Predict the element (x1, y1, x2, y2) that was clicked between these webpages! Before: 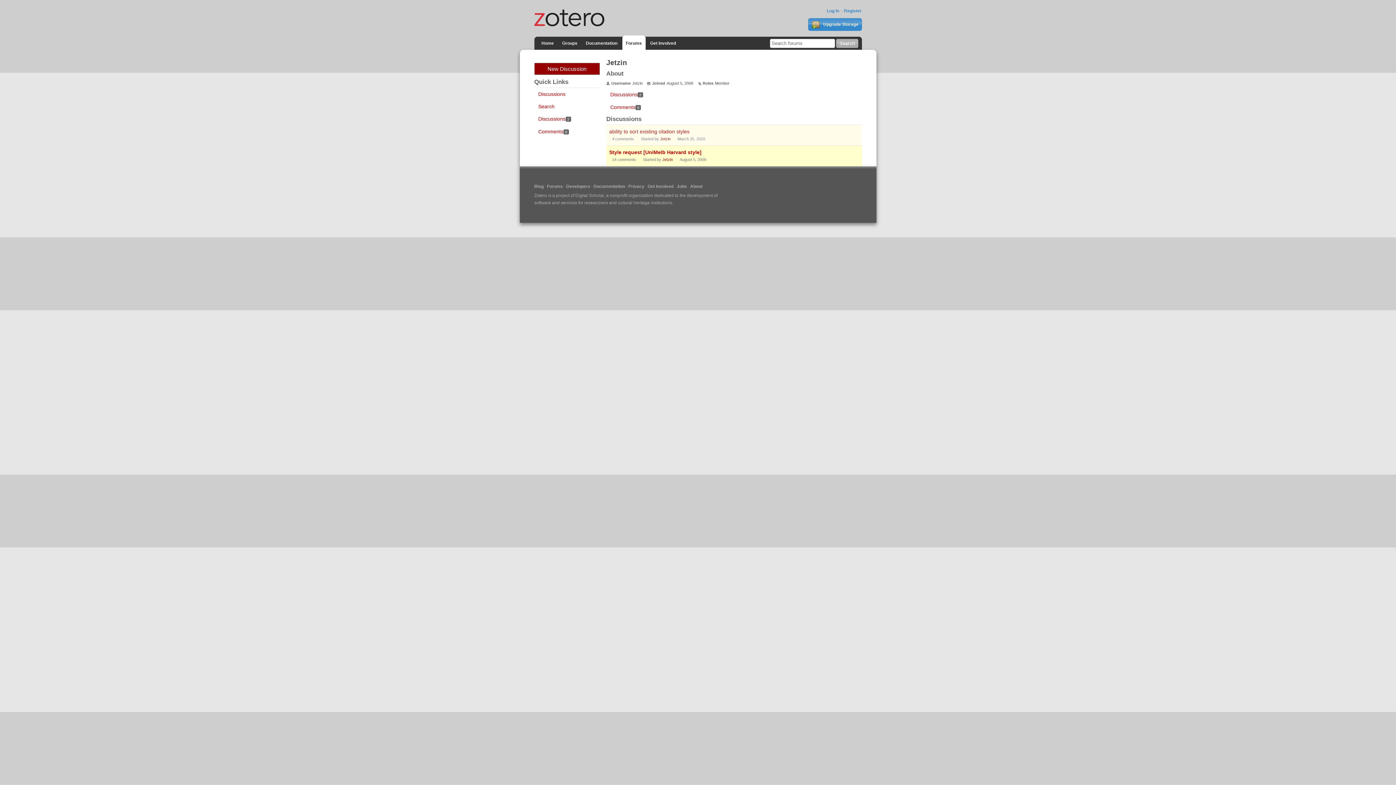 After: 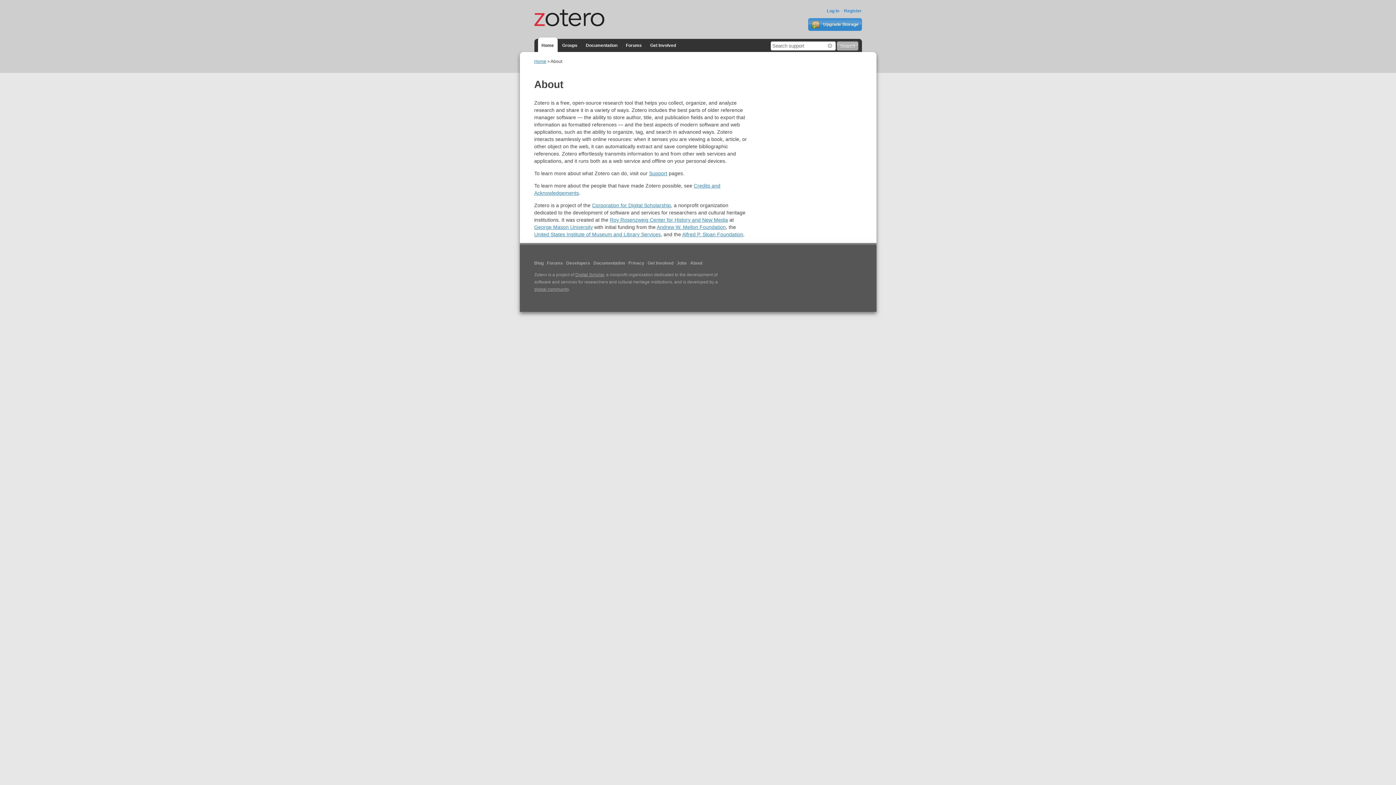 Action: bbox: (690, 183, 702, 189) label: About